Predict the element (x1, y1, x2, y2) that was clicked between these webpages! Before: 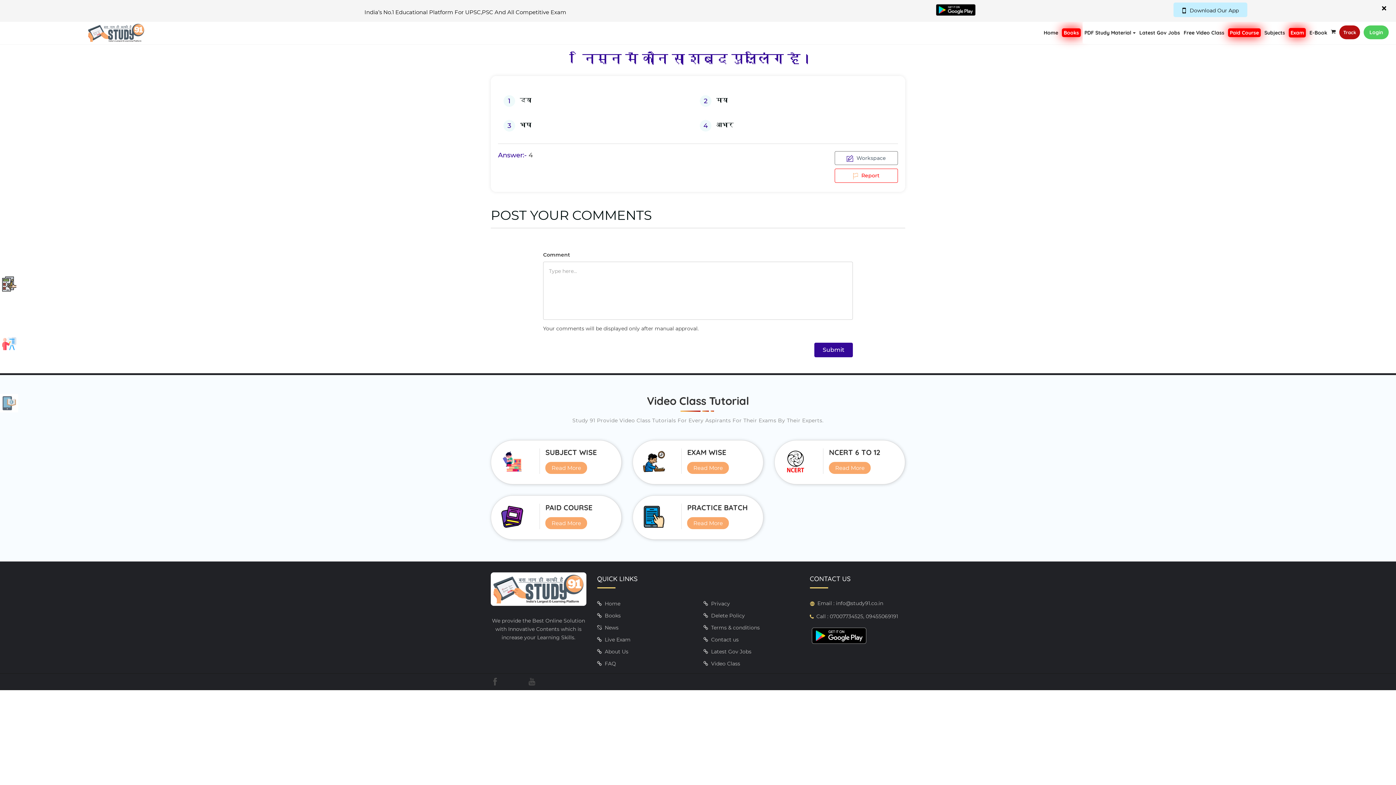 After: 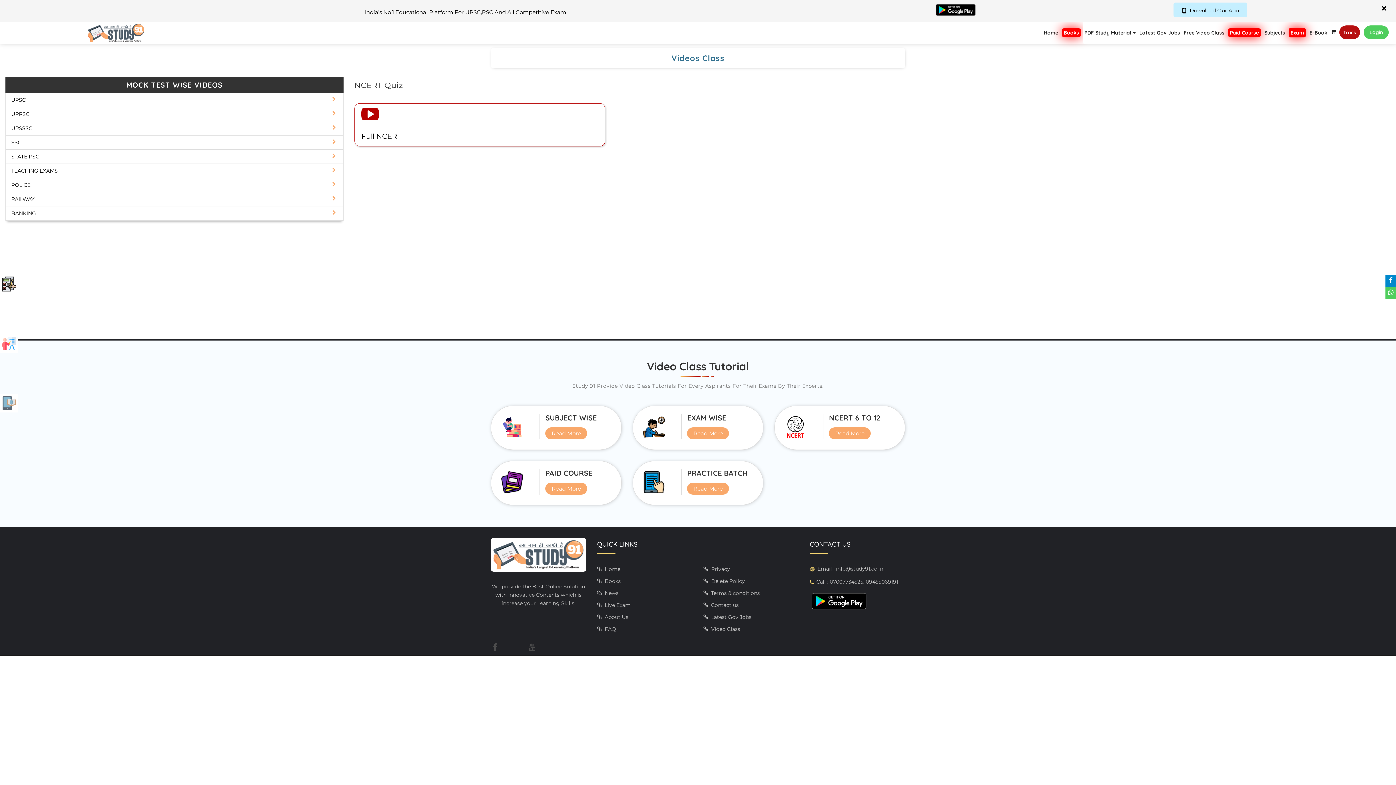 Action: bbox: (643, 436, 664, 442)